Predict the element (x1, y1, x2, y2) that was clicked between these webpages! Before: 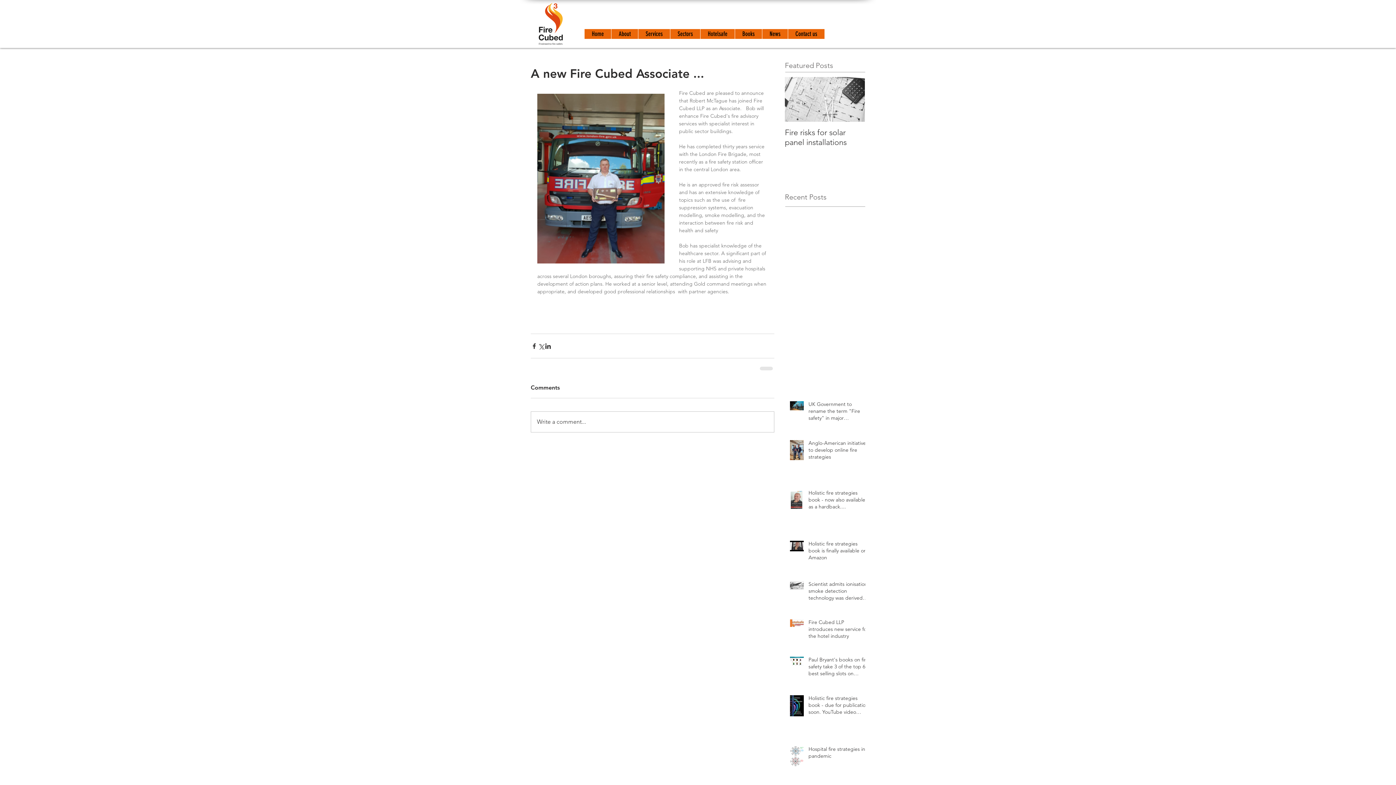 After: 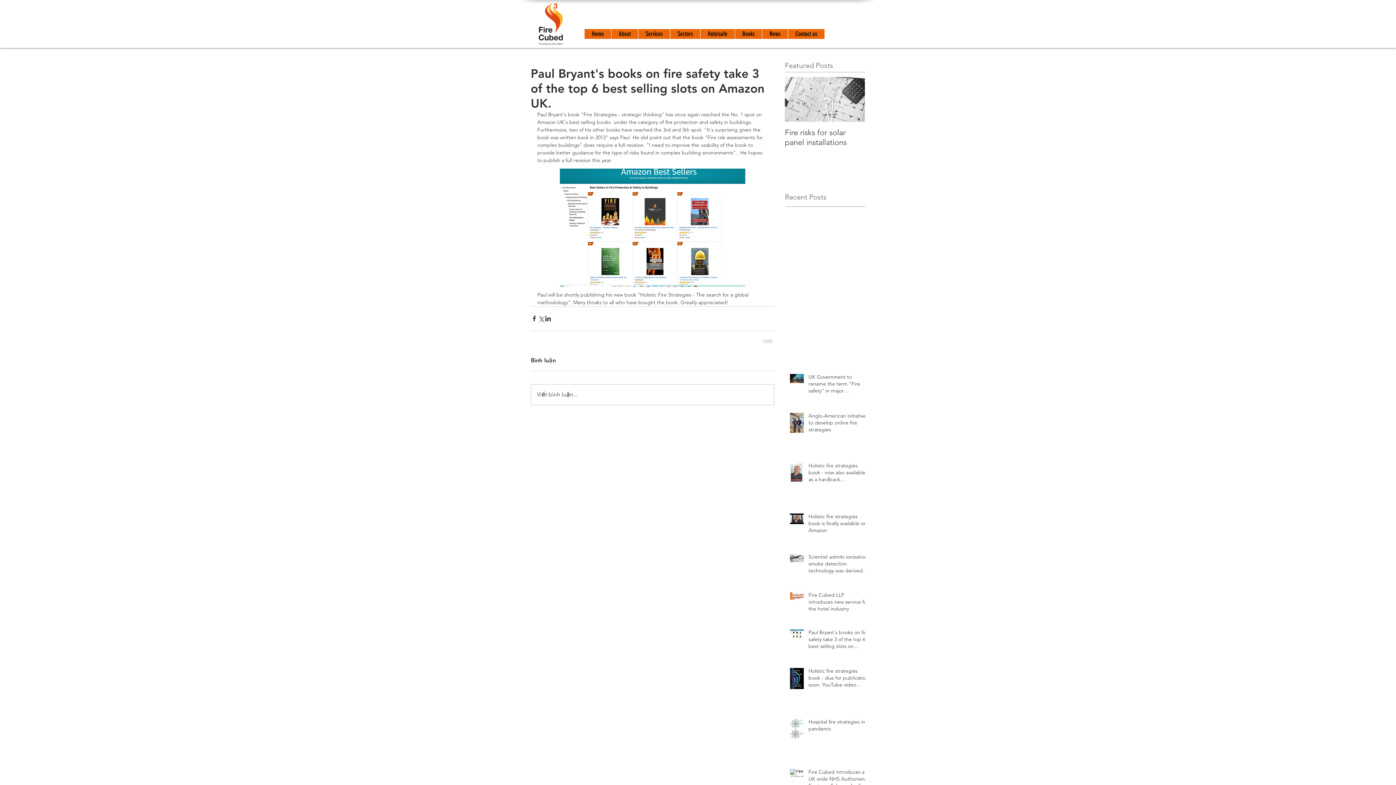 Action: label: Paul Bryant's books on fire safety take 3 of the top 6 best selling slots on Amazon UK. bbox: (808, 656, 869, 680)